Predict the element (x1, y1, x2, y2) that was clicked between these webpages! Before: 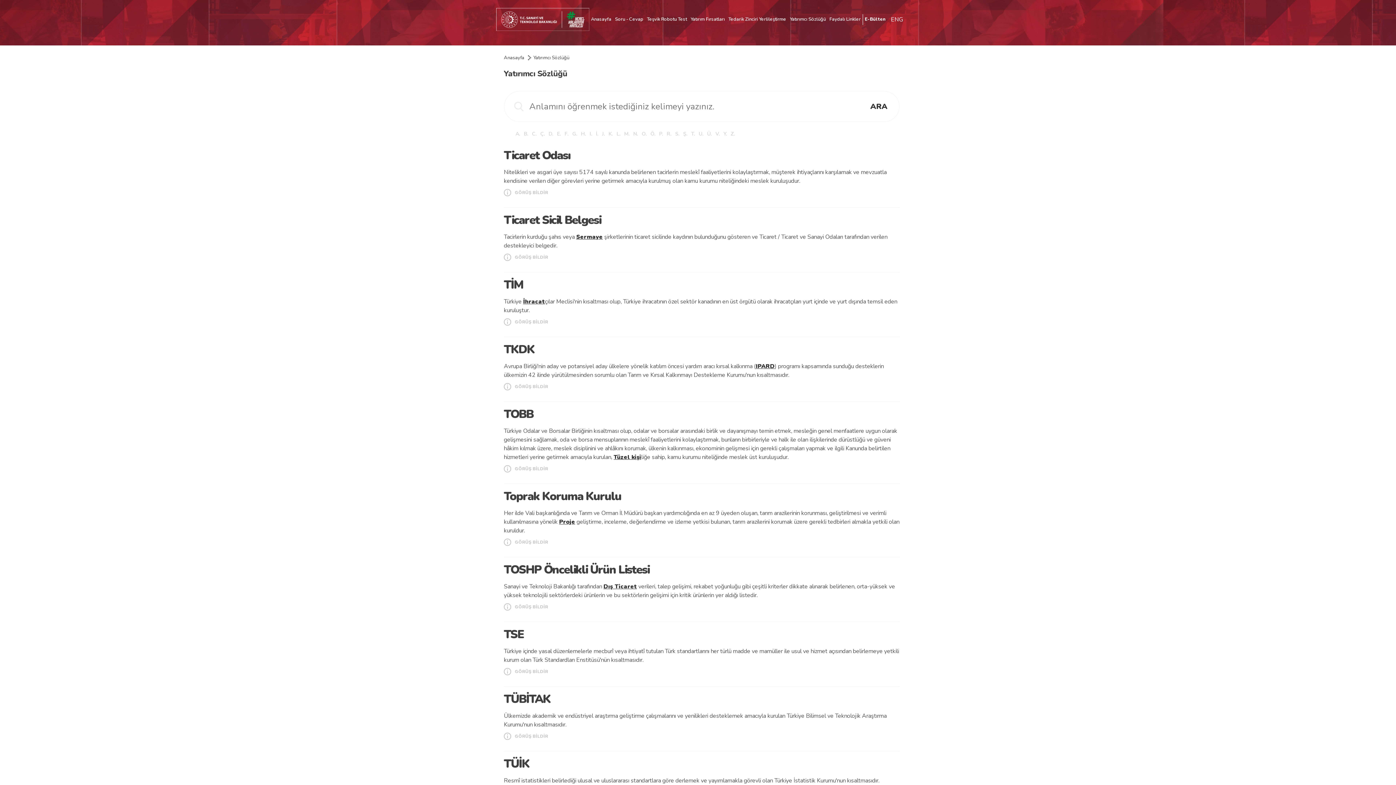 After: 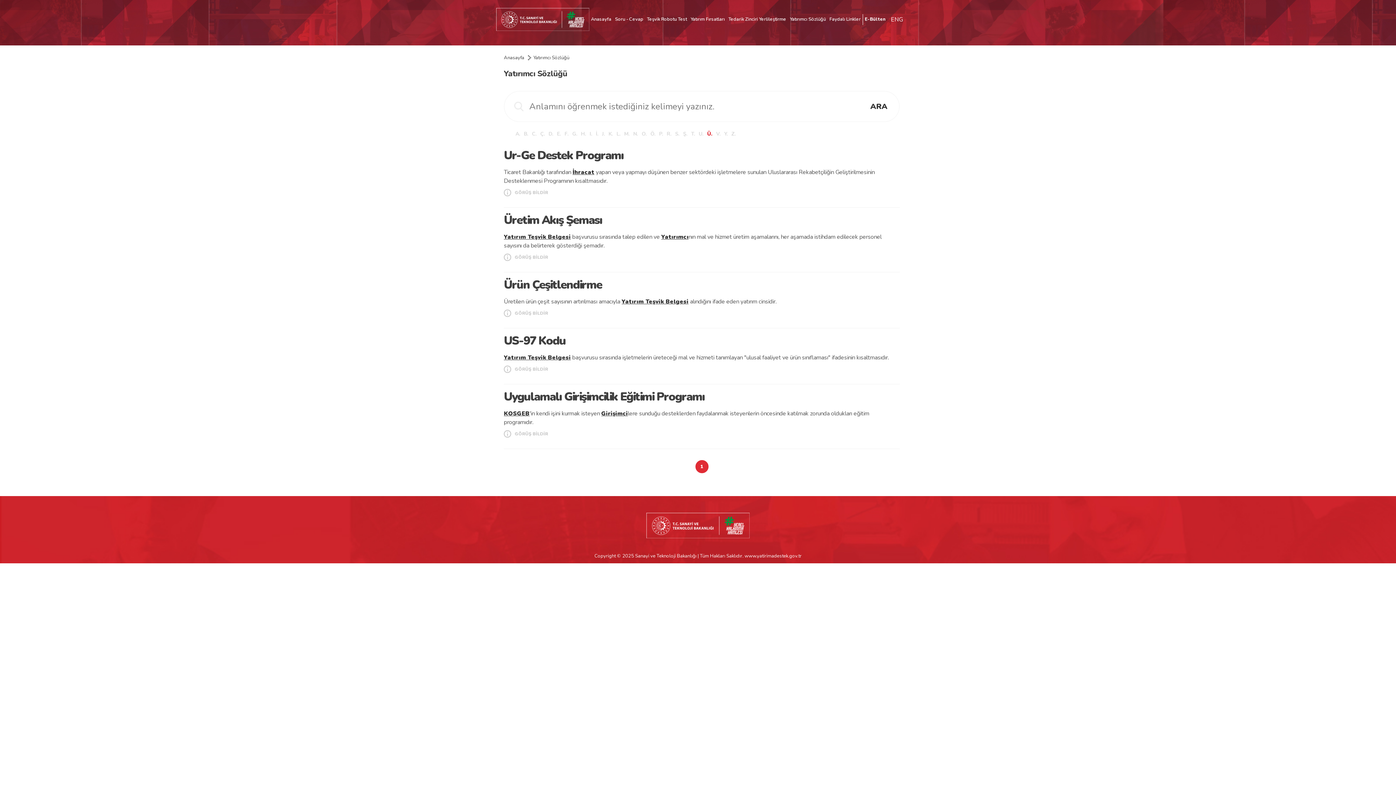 Action: bbox: (705, 128, 713, 139) label: Ü.